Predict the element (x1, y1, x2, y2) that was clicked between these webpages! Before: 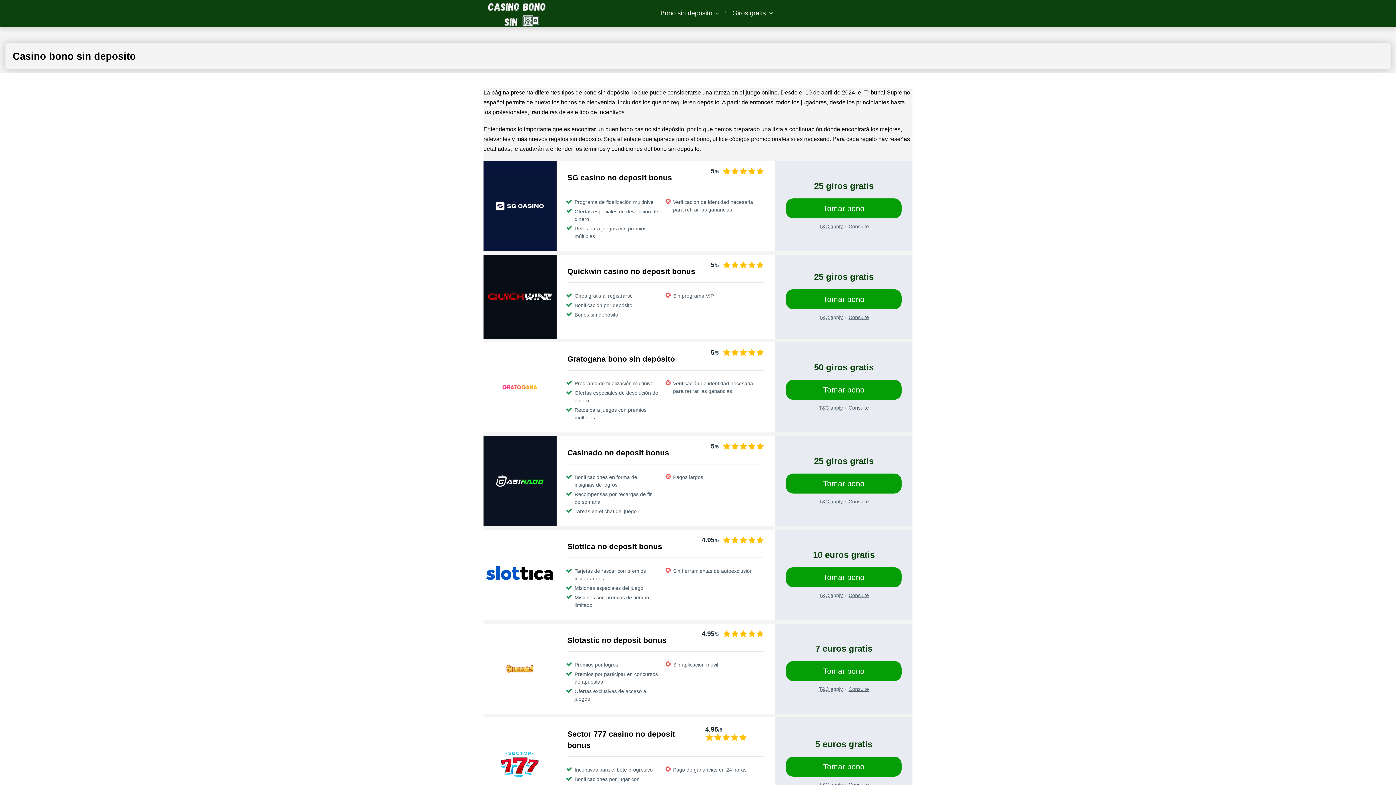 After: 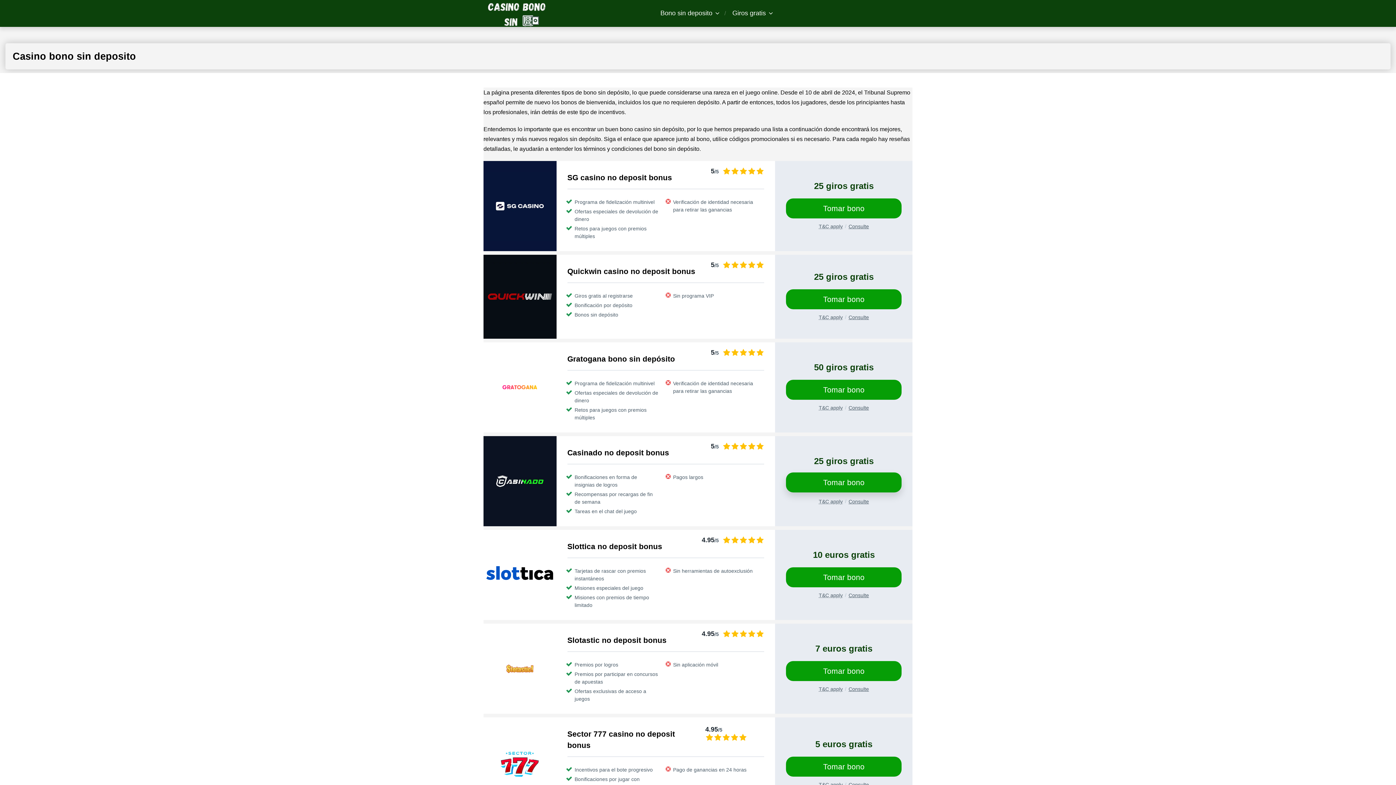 Action: bbox: (786, 473, 901, 493) label: Tomar bono